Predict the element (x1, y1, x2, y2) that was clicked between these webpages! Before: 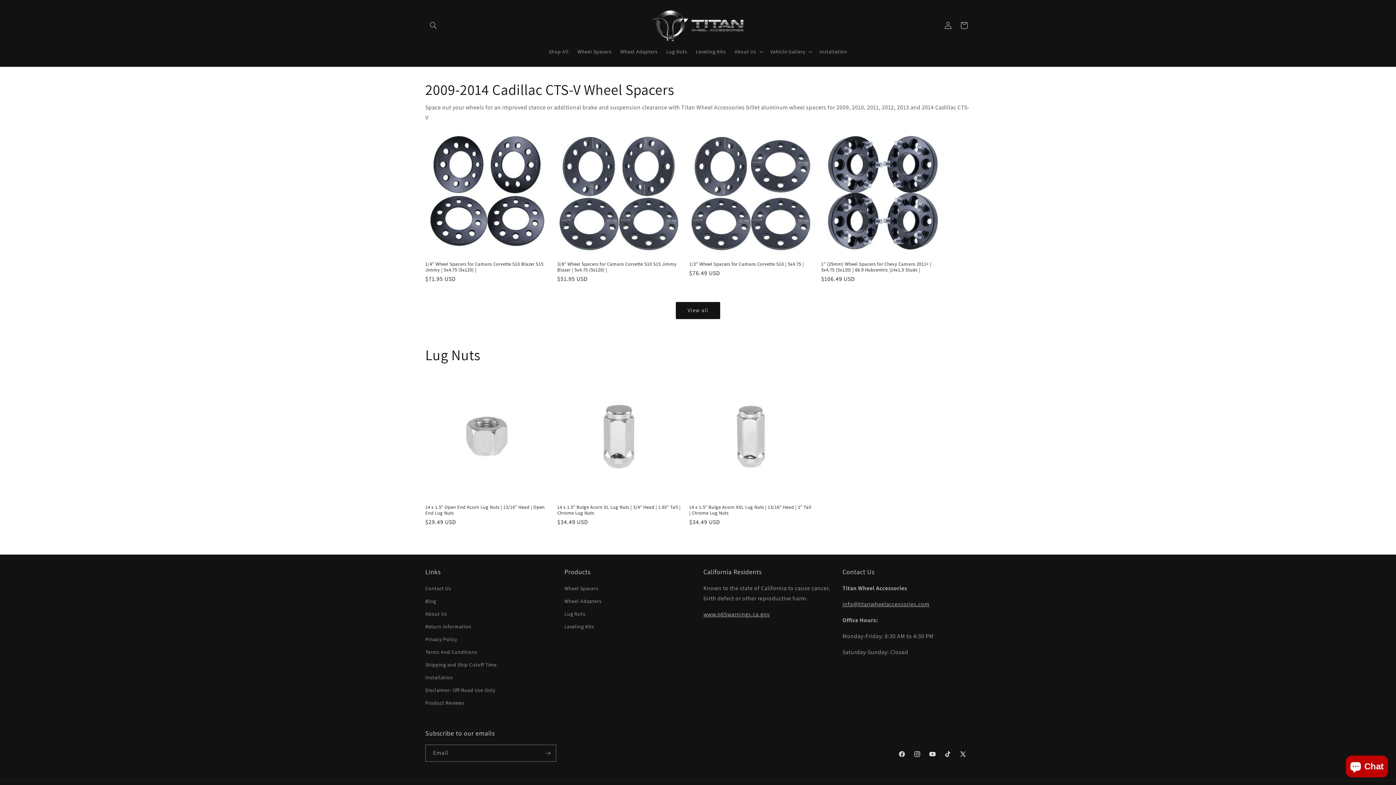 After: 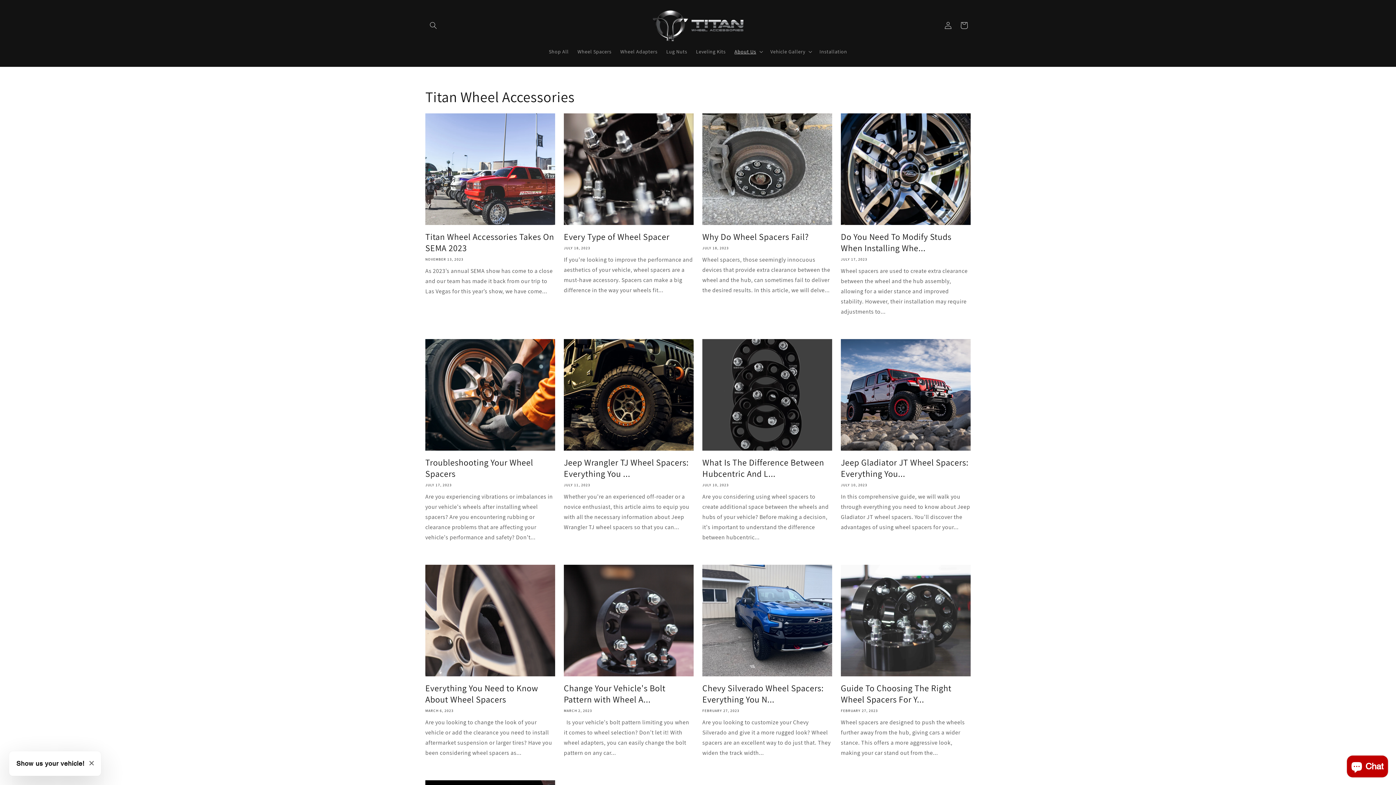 Action: bbox: (425, 595, 436, 607) label: Blog